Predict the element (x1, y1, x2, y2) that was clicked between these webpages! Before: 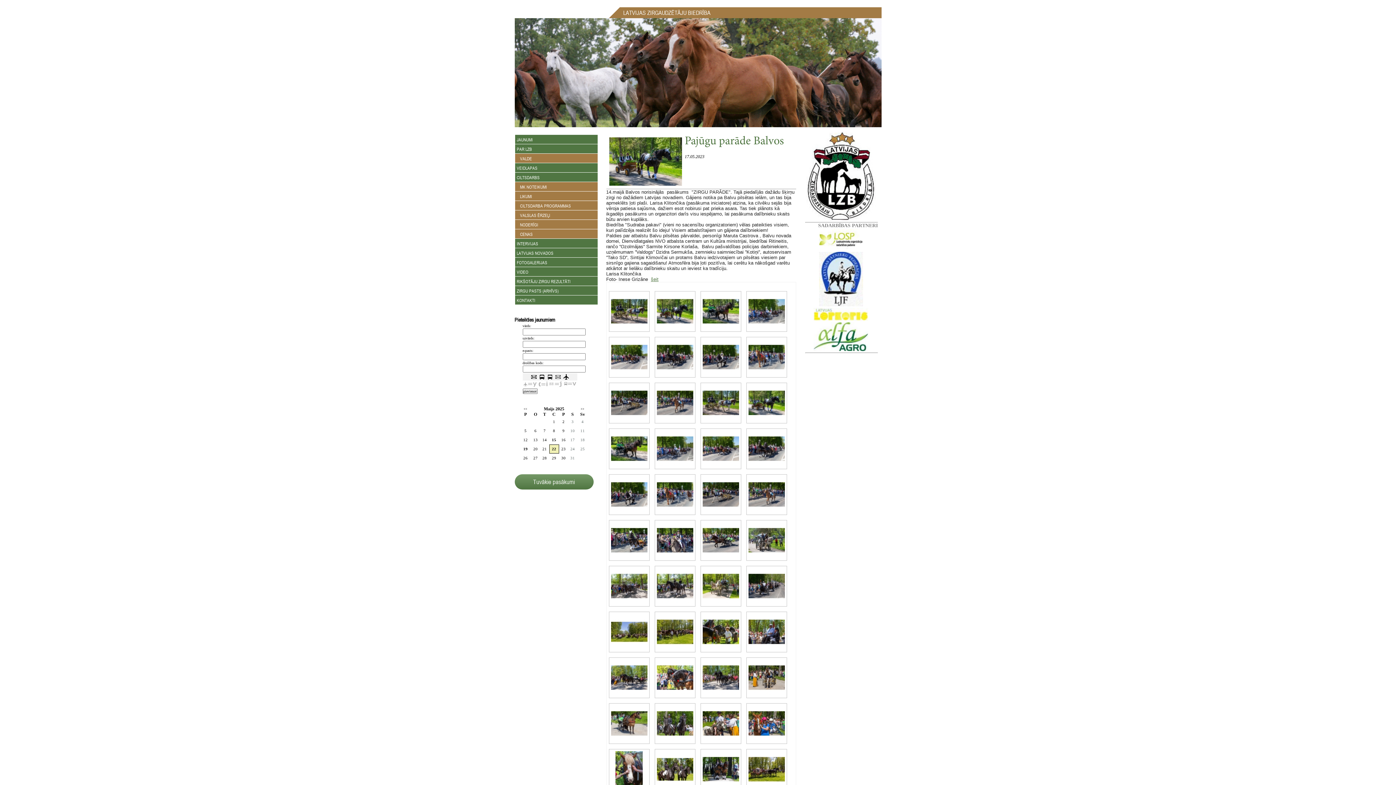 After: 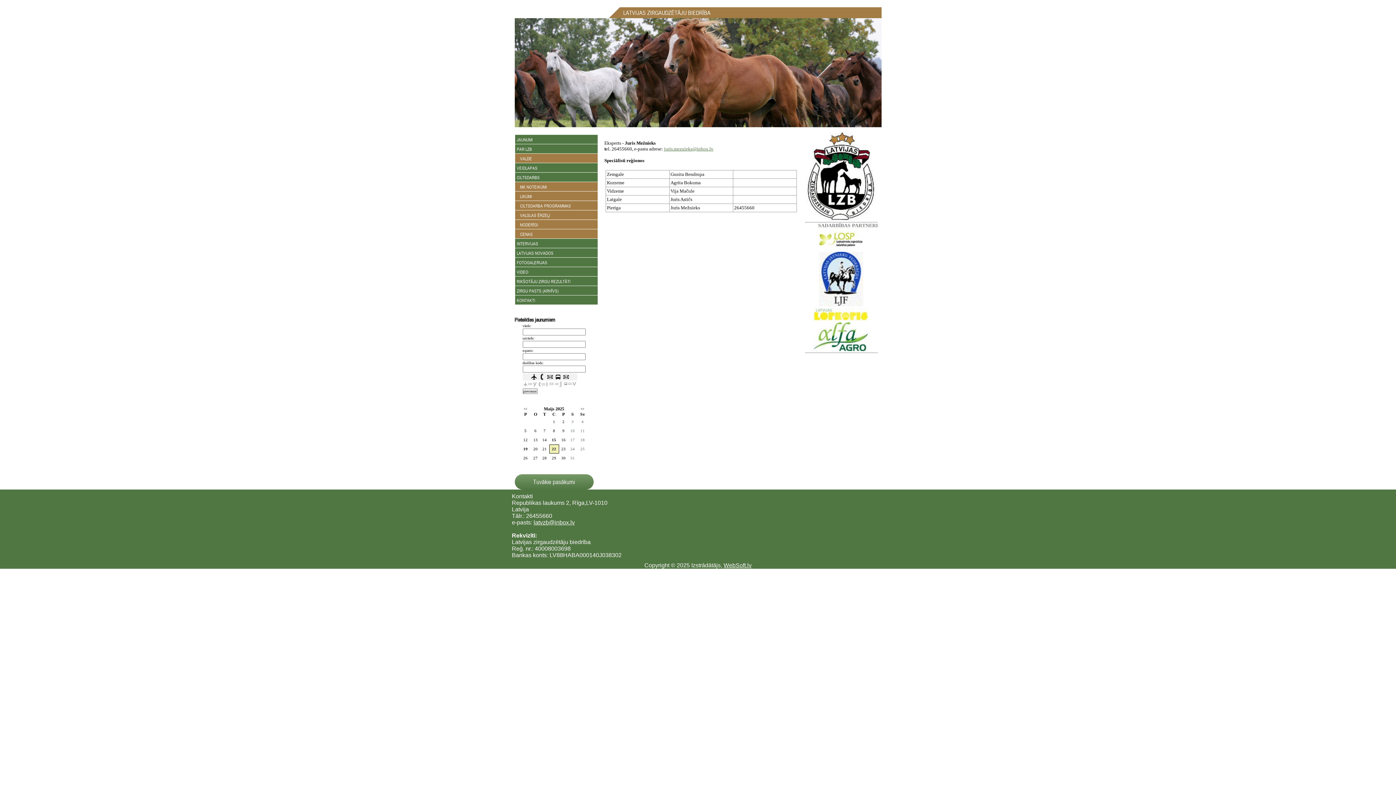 Action: label: KONTAKTI bbox: (515, 295, 597, 304)